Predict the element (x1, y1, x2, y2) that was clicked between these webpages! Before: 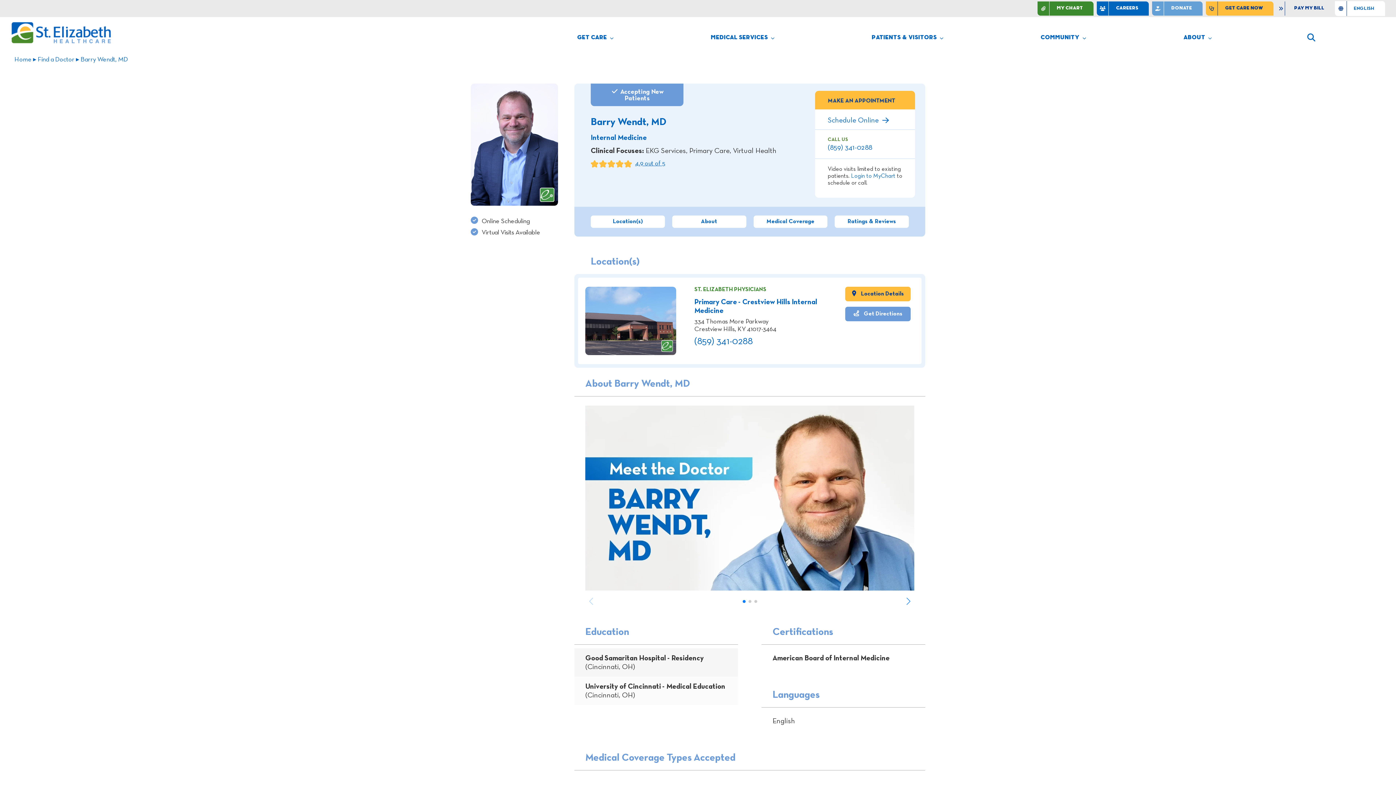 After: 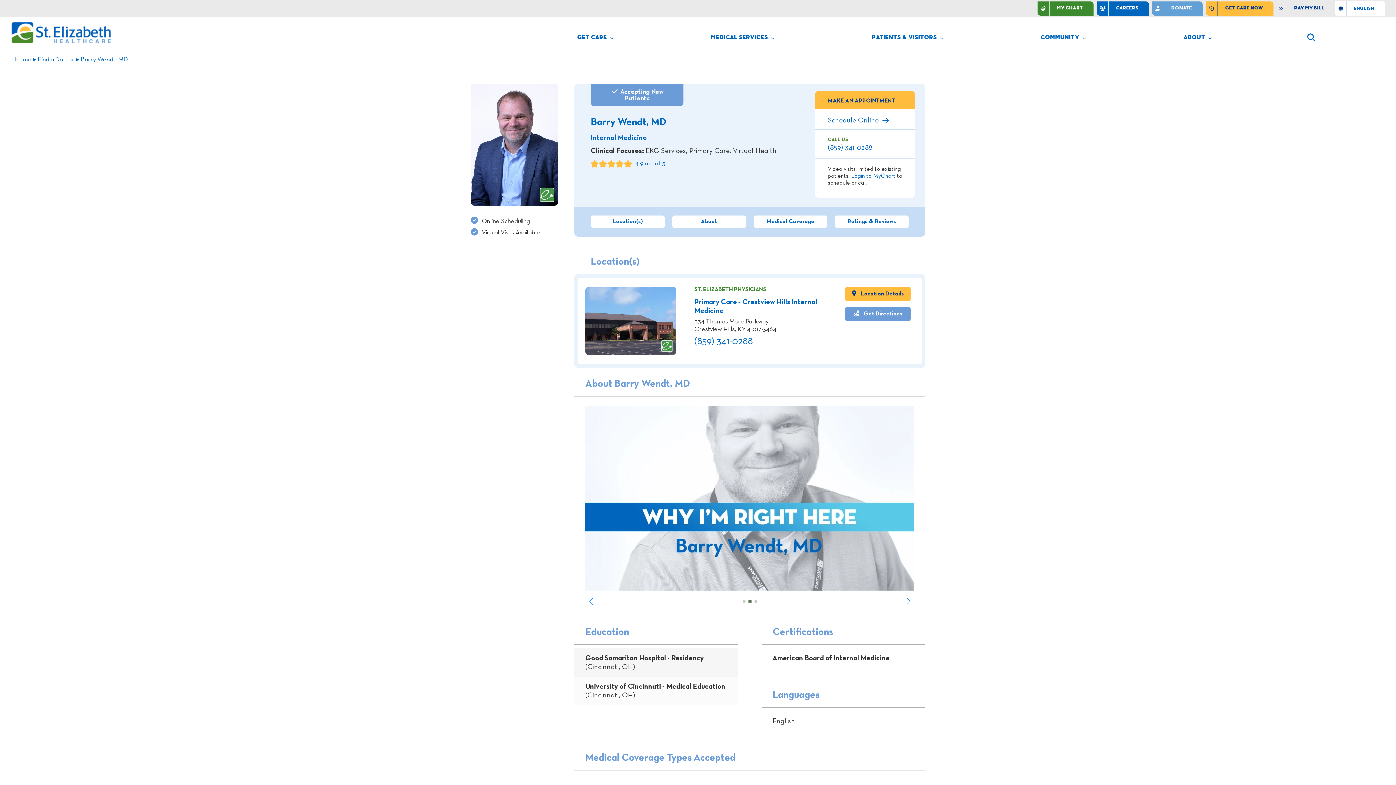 Action: label: Go to slide 2 bbox: (748, 600, 751, 603)